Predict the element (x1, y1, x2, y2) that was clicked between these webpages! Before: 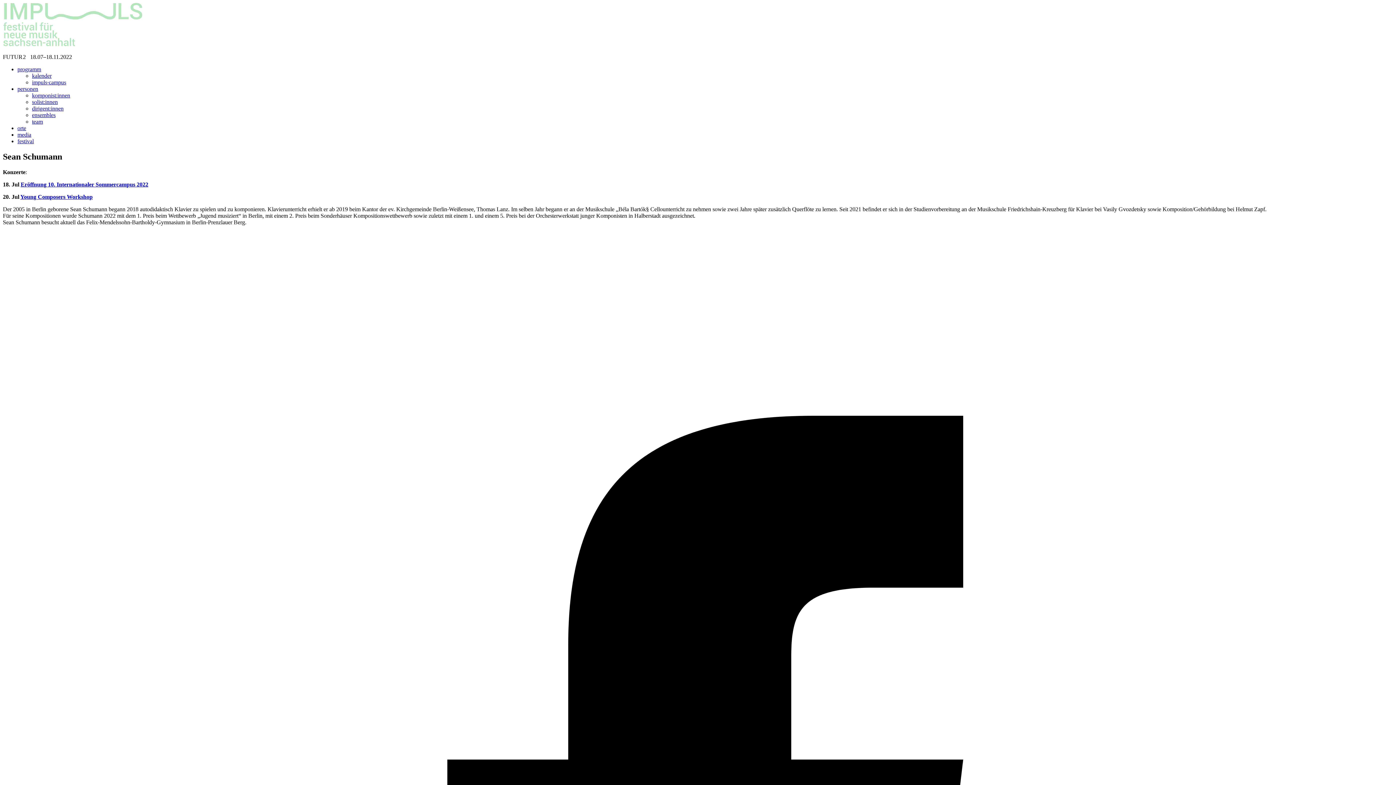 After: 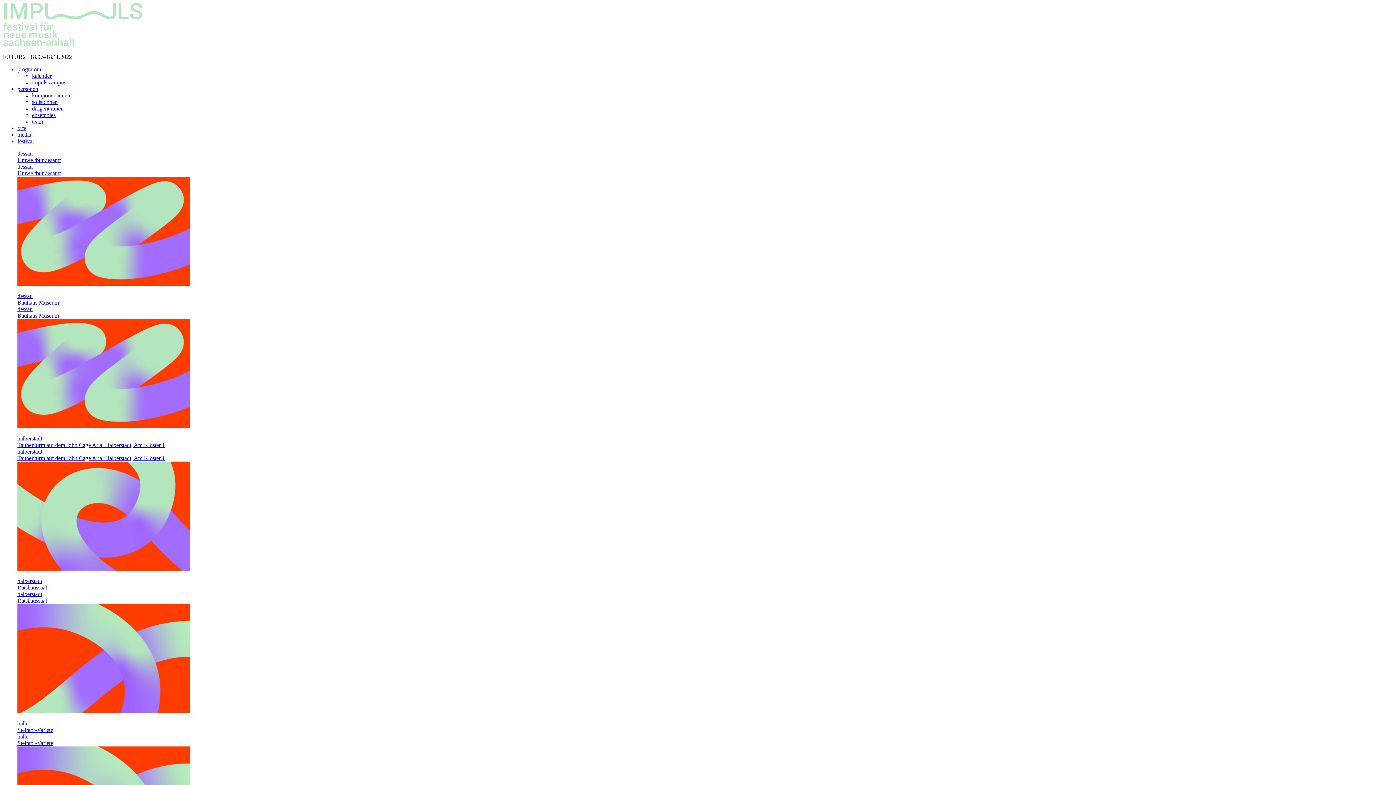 Action: label: orte bbox: (17, 125, 26, 131)